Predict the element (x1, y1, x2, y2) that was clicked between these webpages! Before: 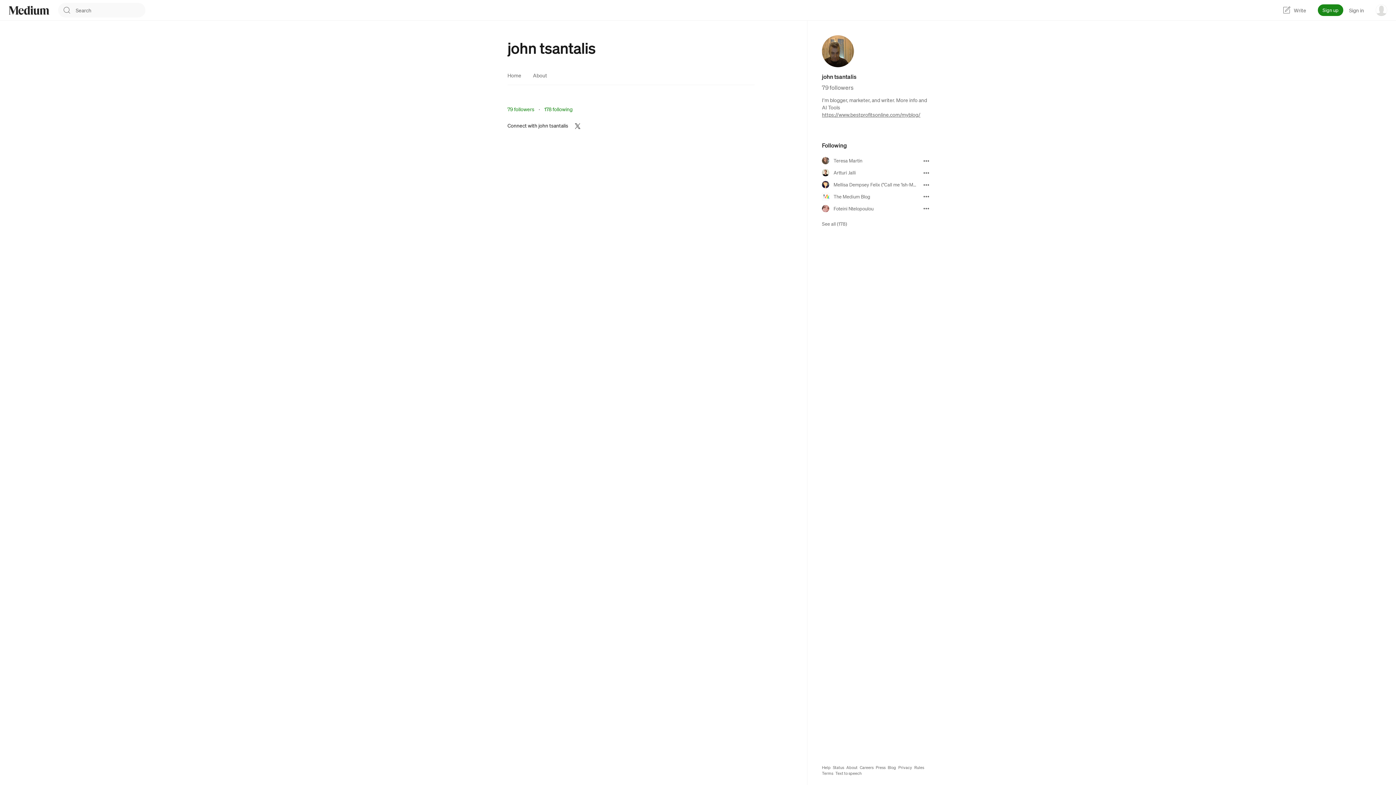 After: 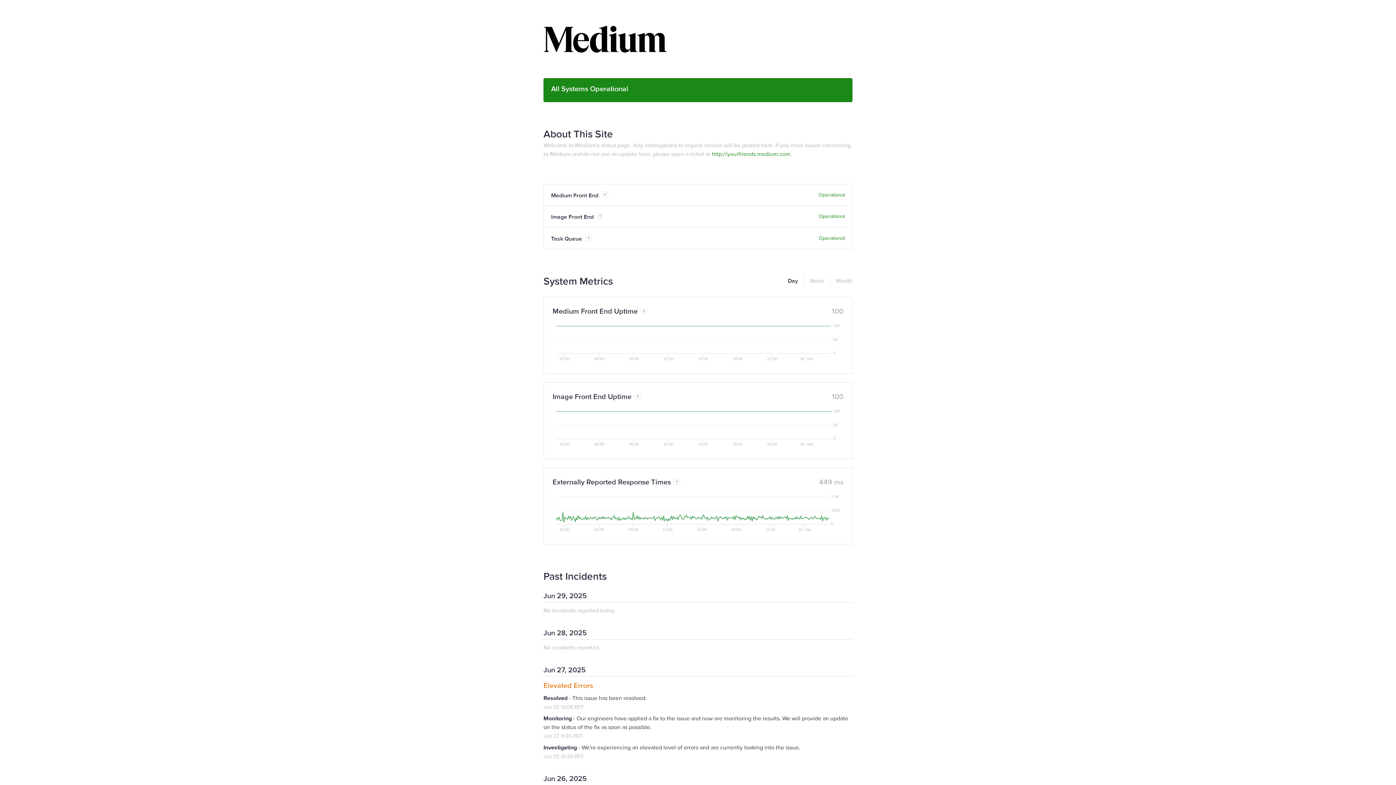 Action: bbox: (833, 765, 844, 770) label: Status